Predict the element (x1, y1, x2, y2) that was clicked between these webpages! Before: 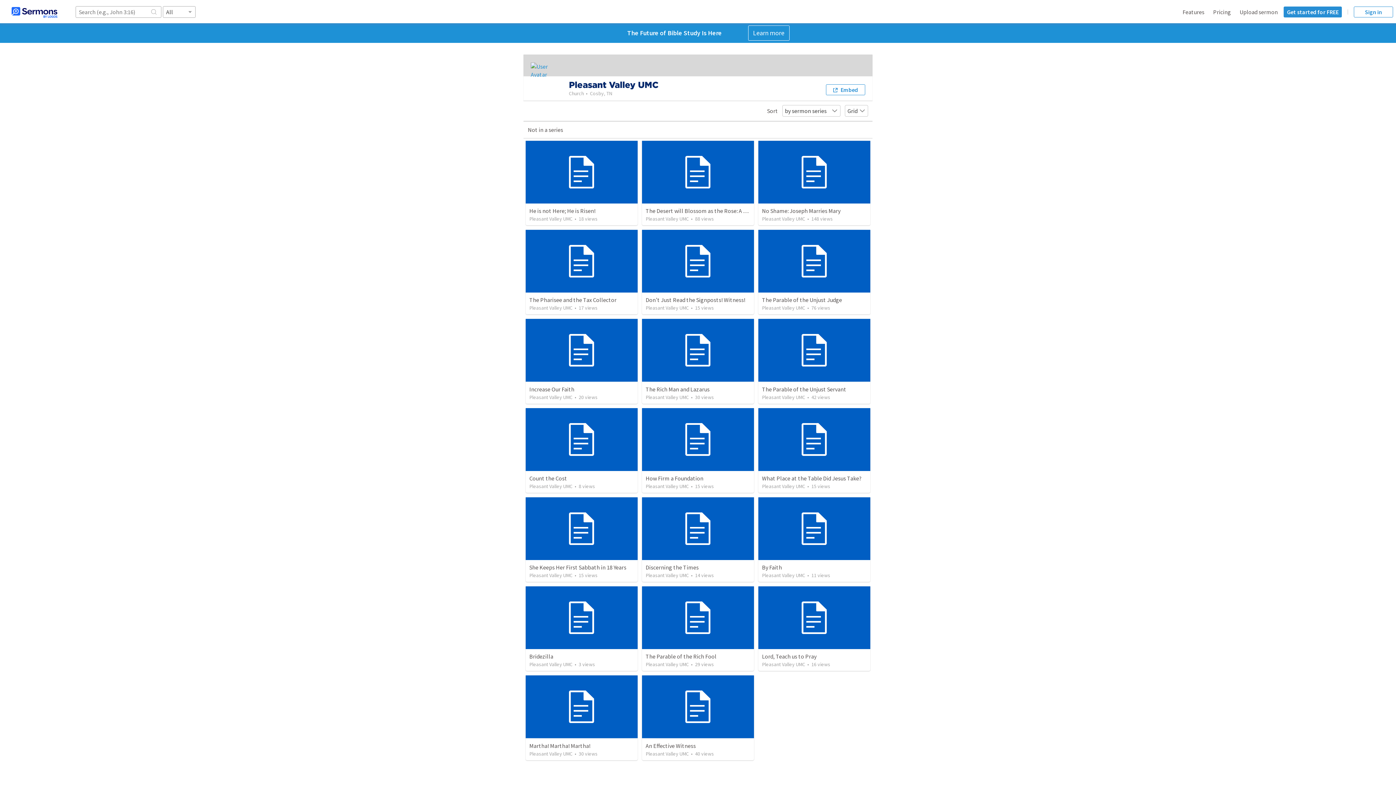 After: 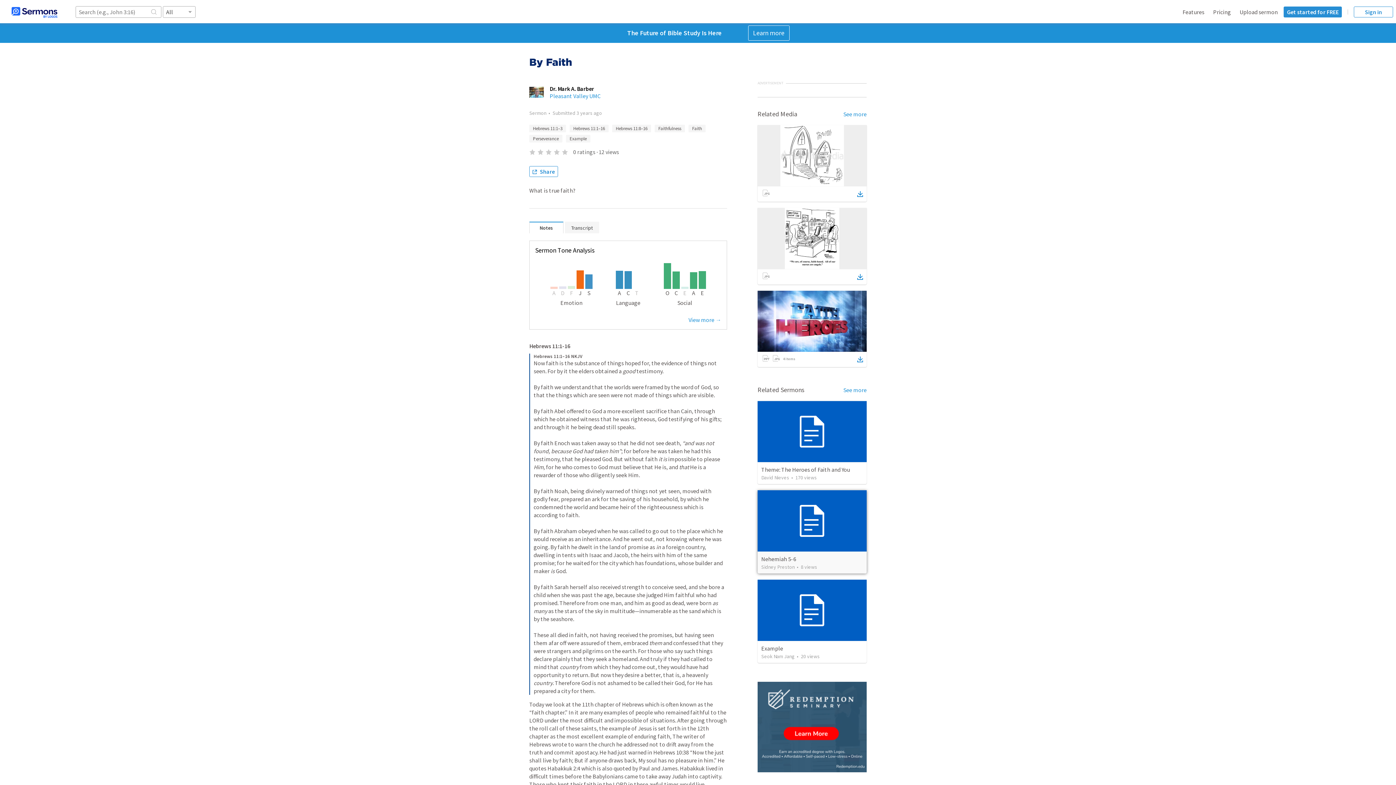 Action: bbox: (758, 497, 870, 560)